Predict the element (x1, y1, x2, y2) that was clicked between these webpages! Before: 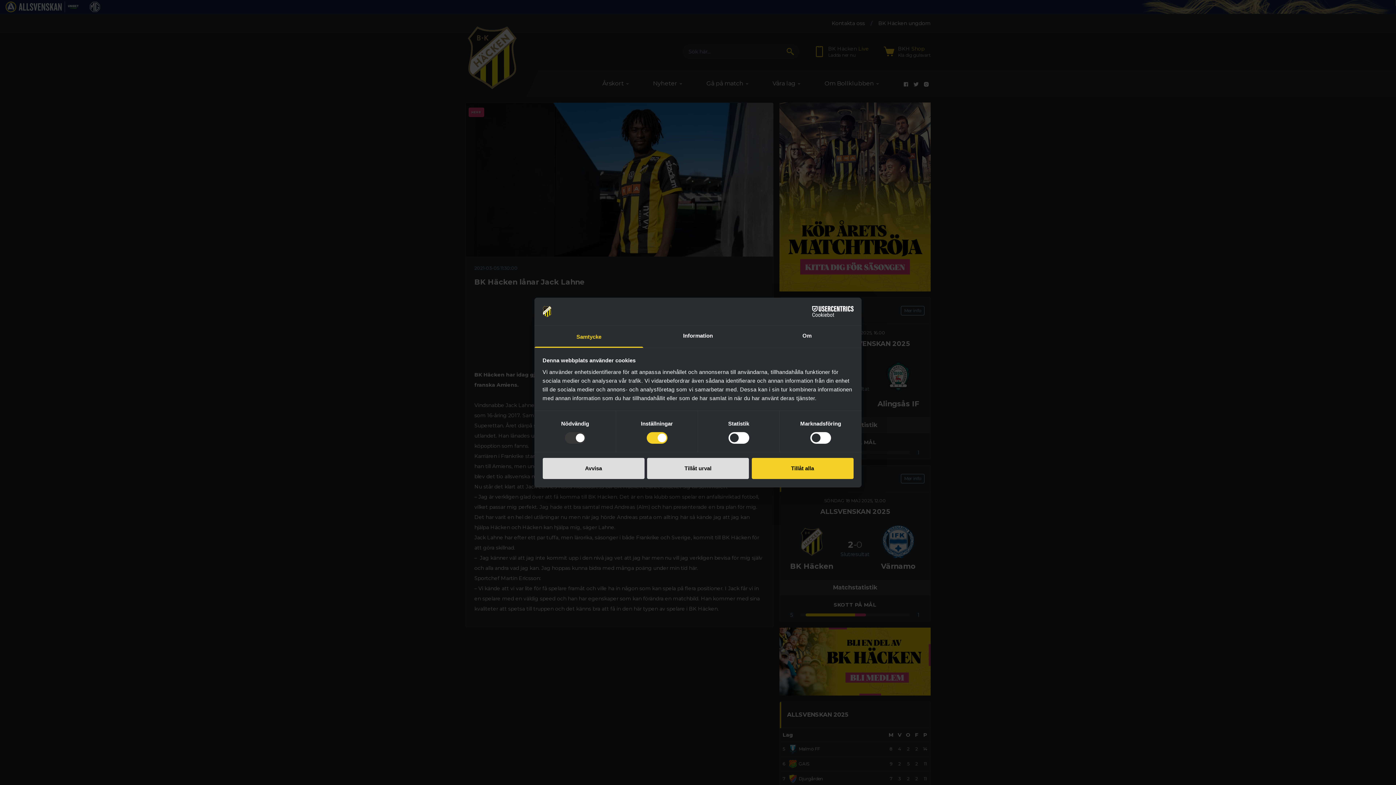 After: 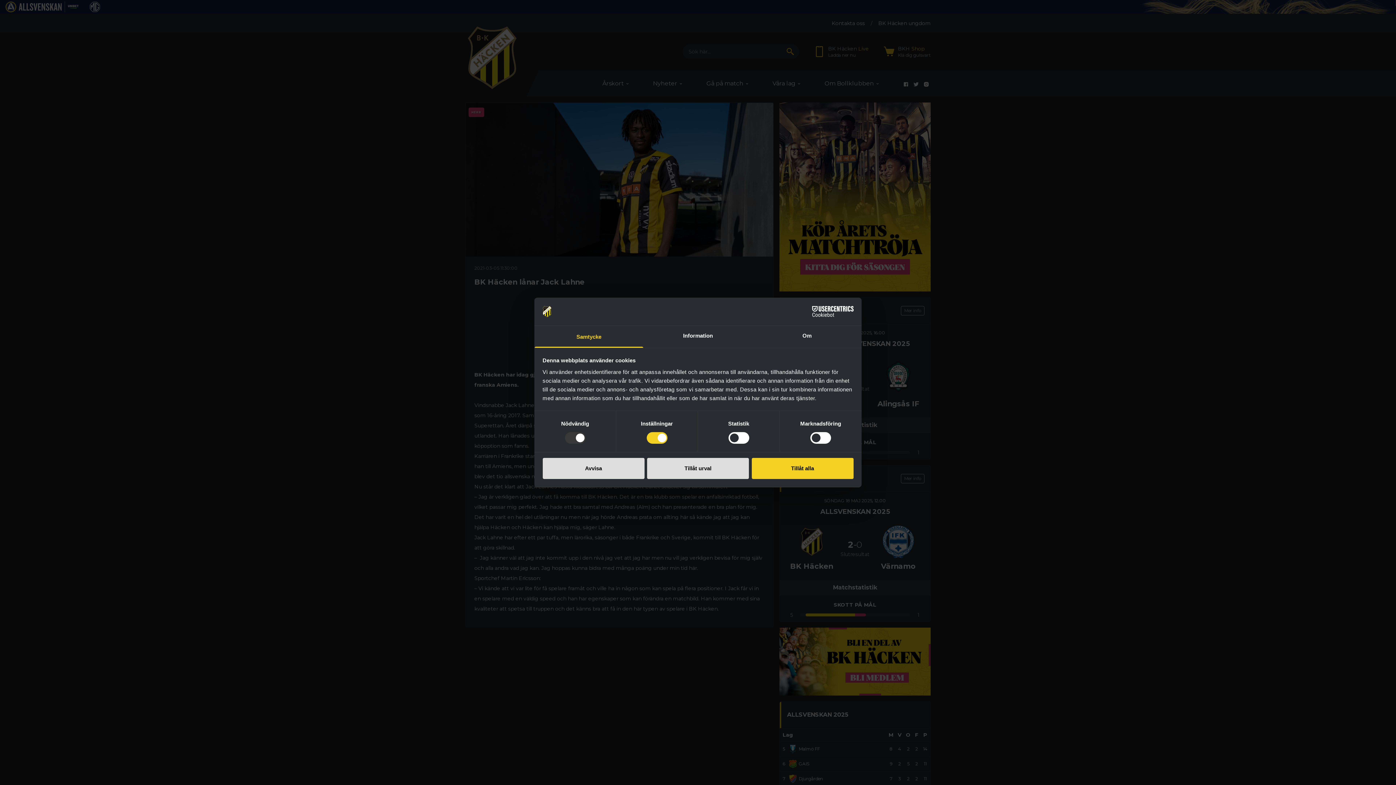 Action: label: Samtycke bbox: (534, 326, 643, 347)